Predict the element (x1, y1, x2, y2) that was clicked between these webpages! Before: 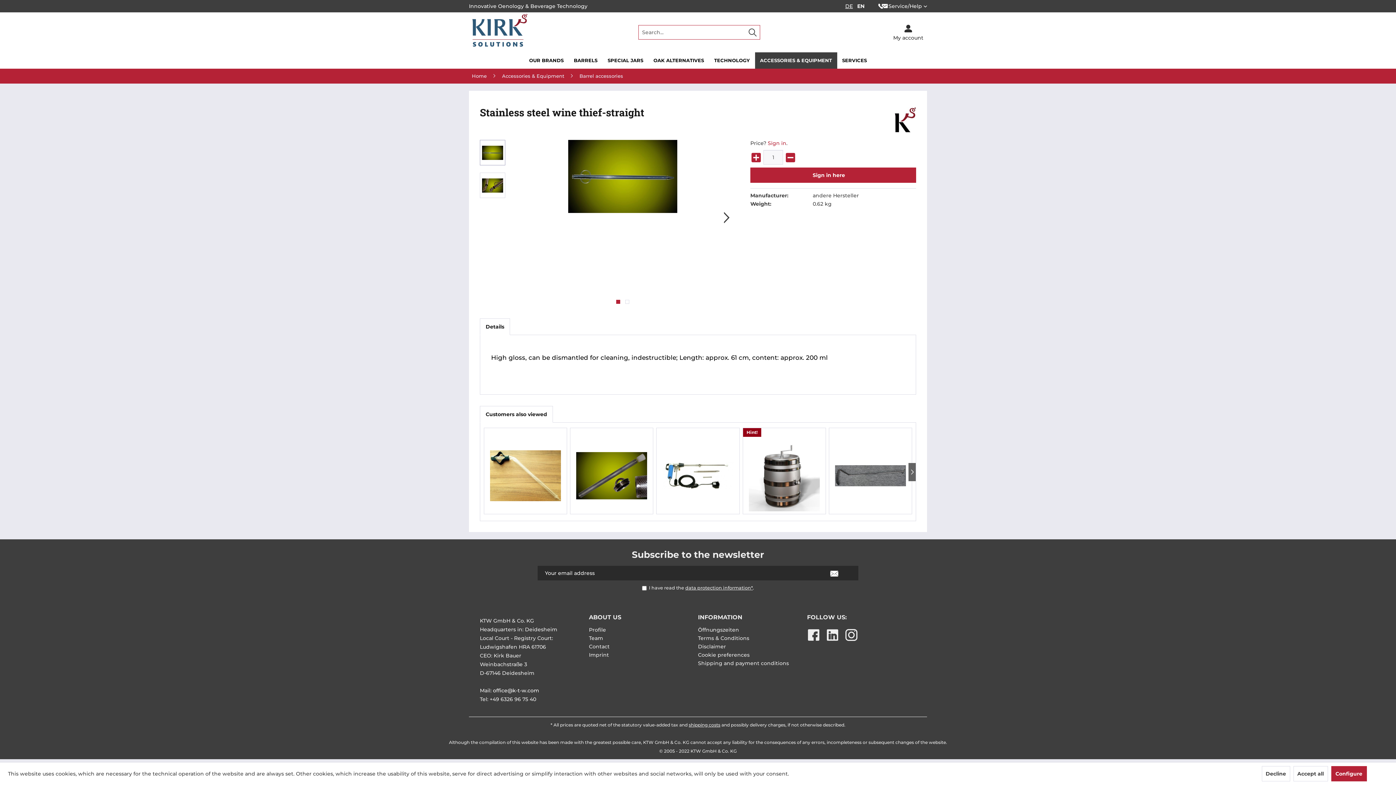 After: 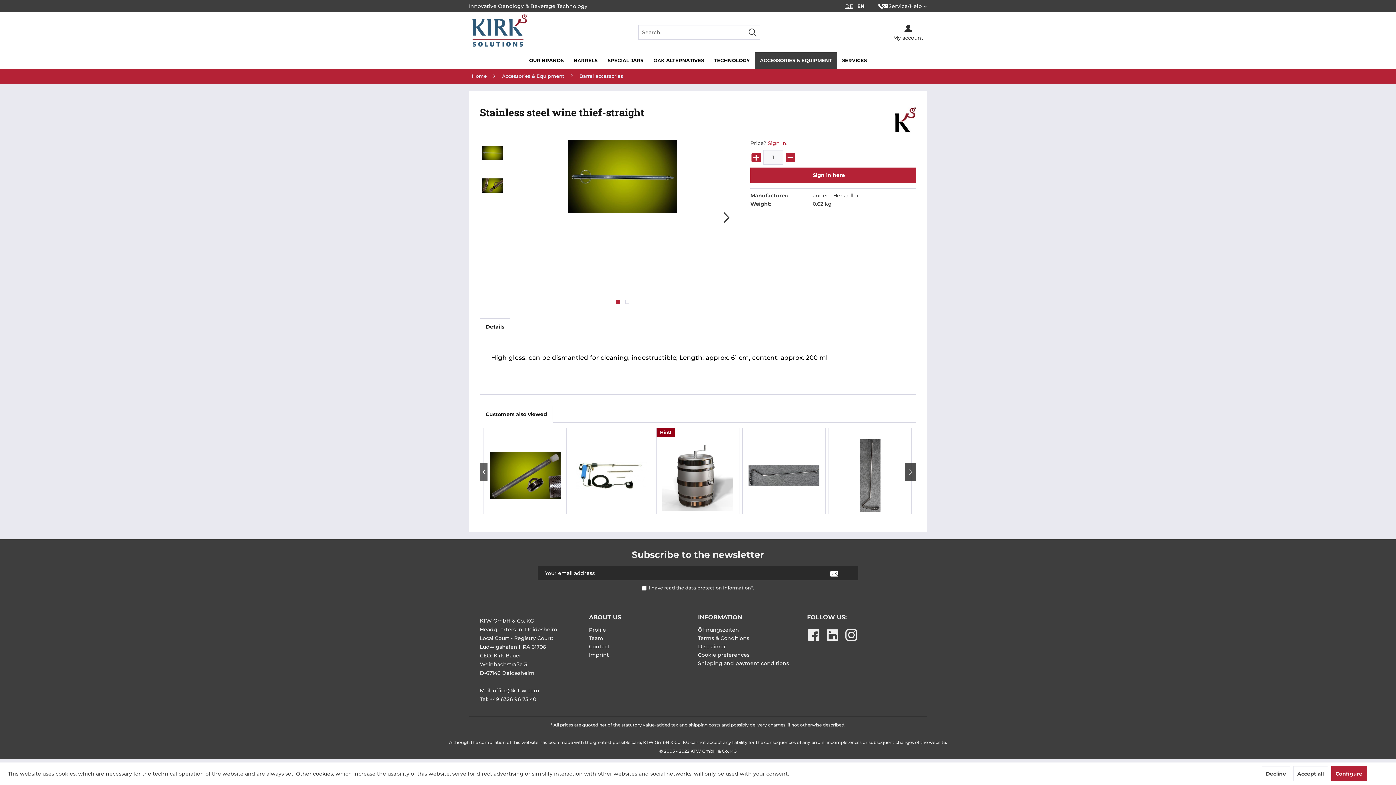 Action: bbox: (908, 463, 916, 481)